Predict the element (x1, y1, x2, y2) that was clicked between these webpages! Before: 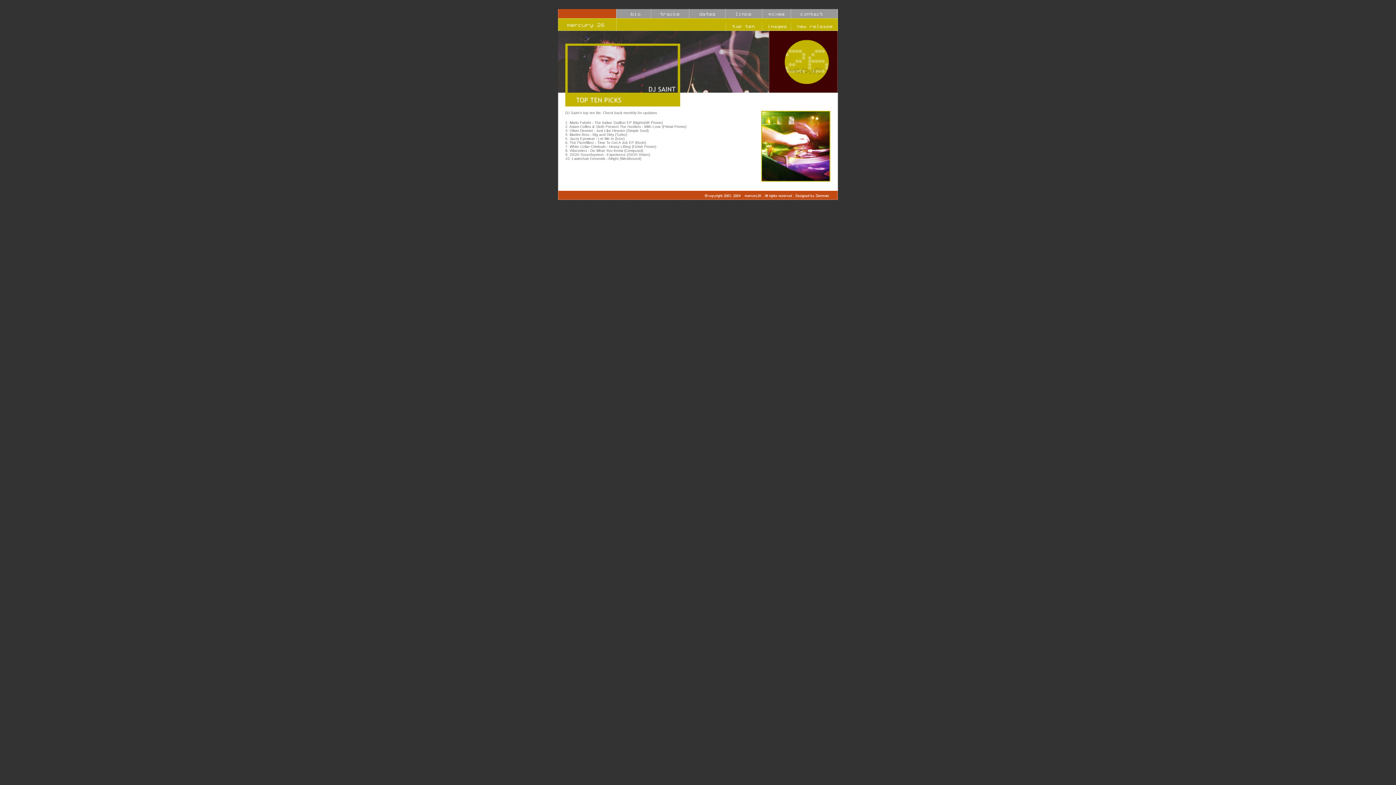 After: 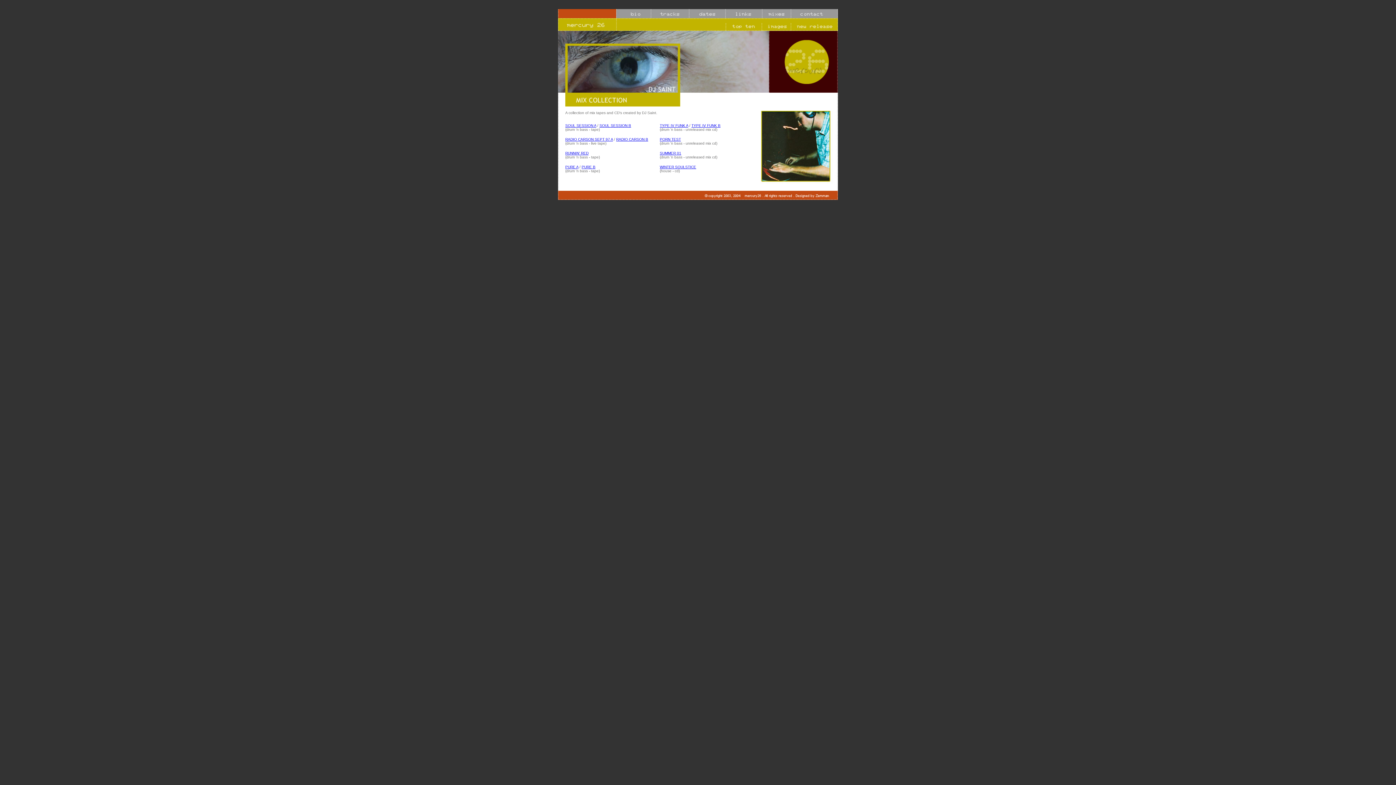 Action: bbox: (761, 13, 790, 19)